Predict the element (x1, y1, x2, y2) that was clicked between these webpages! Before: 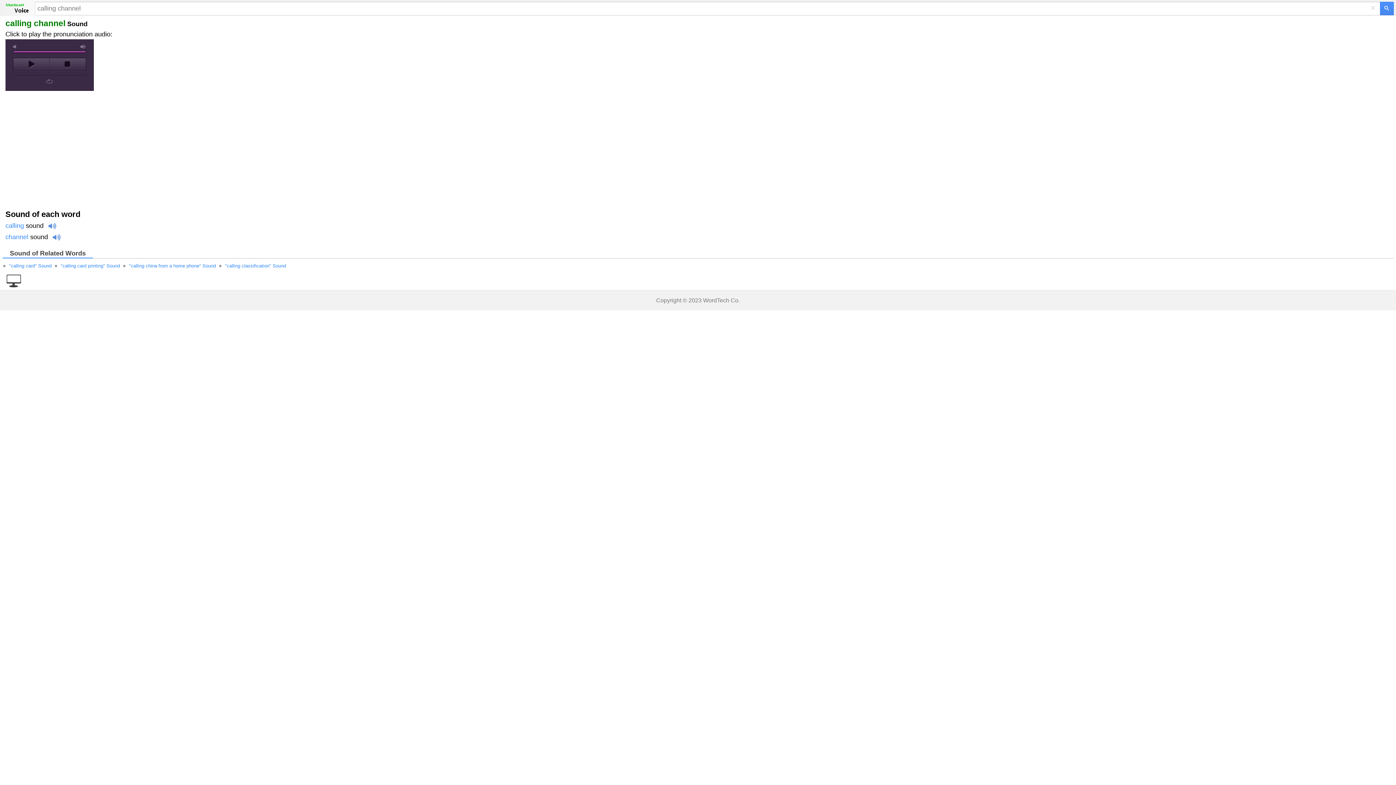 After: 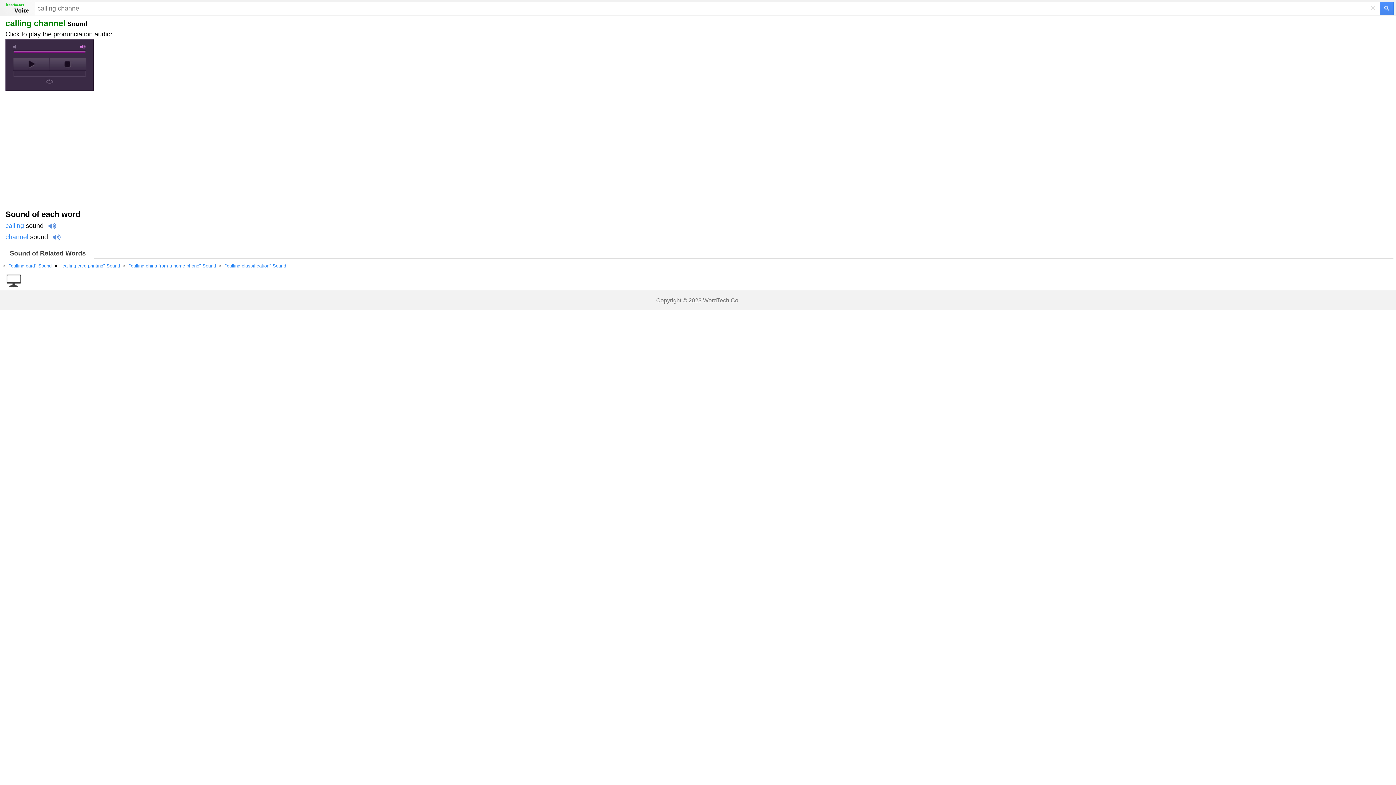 Action: bbox: (80, 44, 86, 48) label: max volume